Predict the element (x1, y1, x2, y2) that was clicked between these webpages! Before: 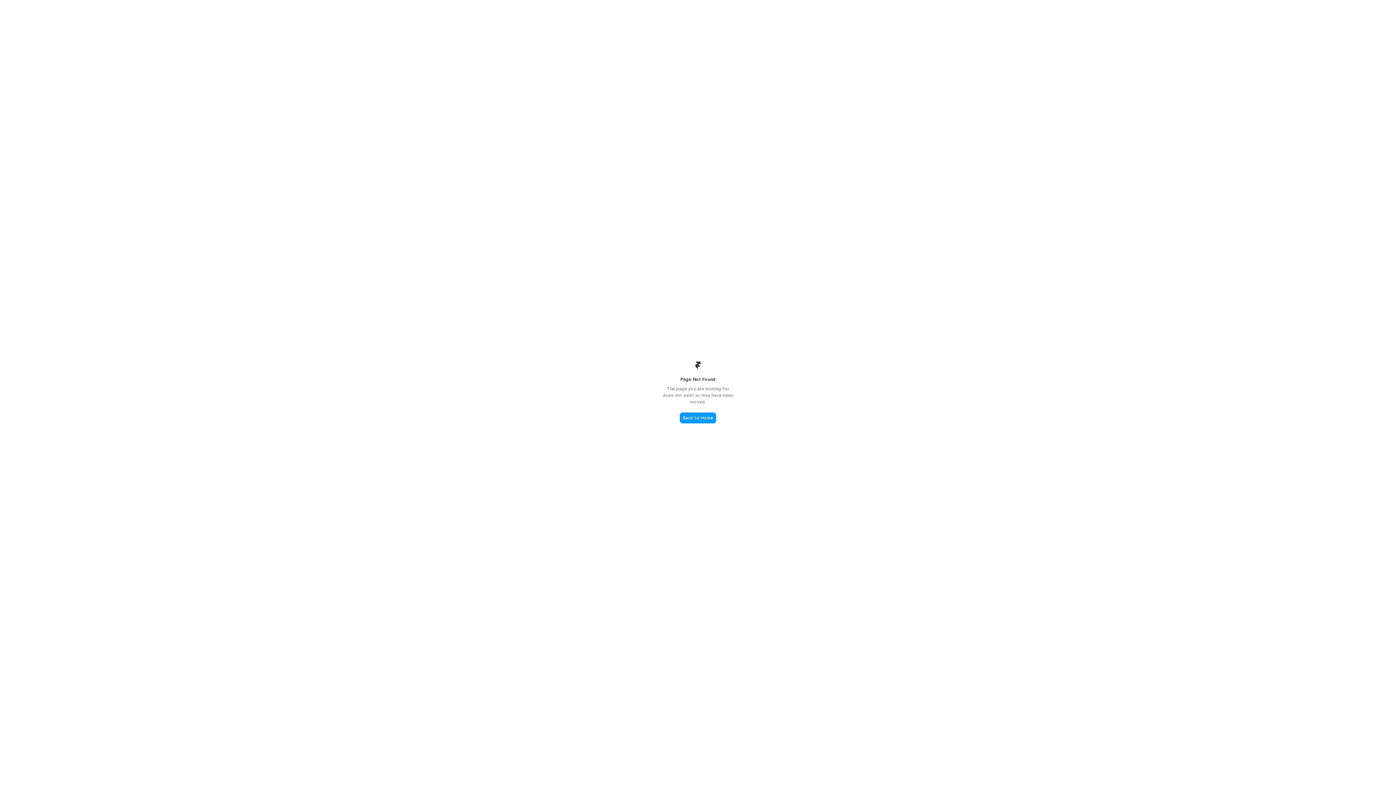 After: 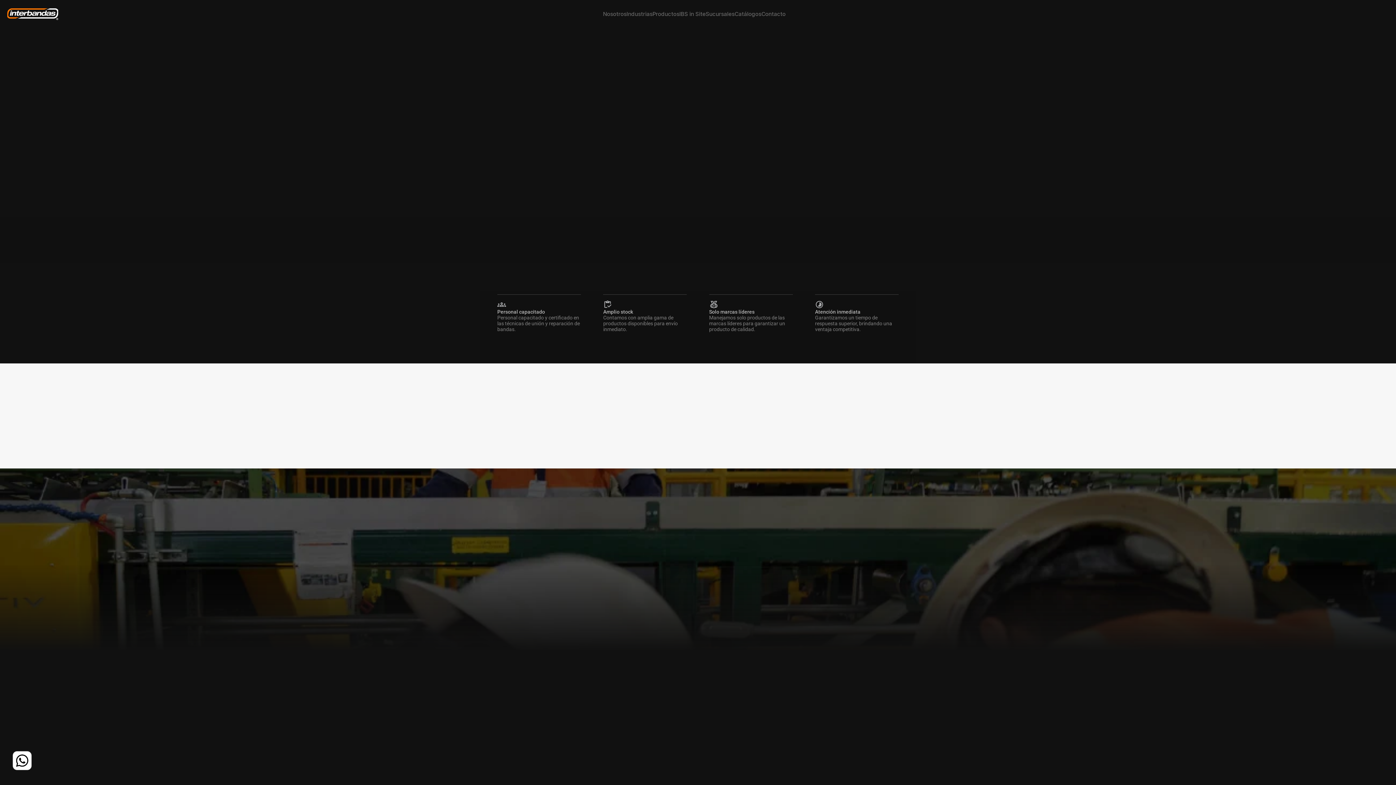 Action: bbox: (680, 412, 716, 423) label: Back to Home